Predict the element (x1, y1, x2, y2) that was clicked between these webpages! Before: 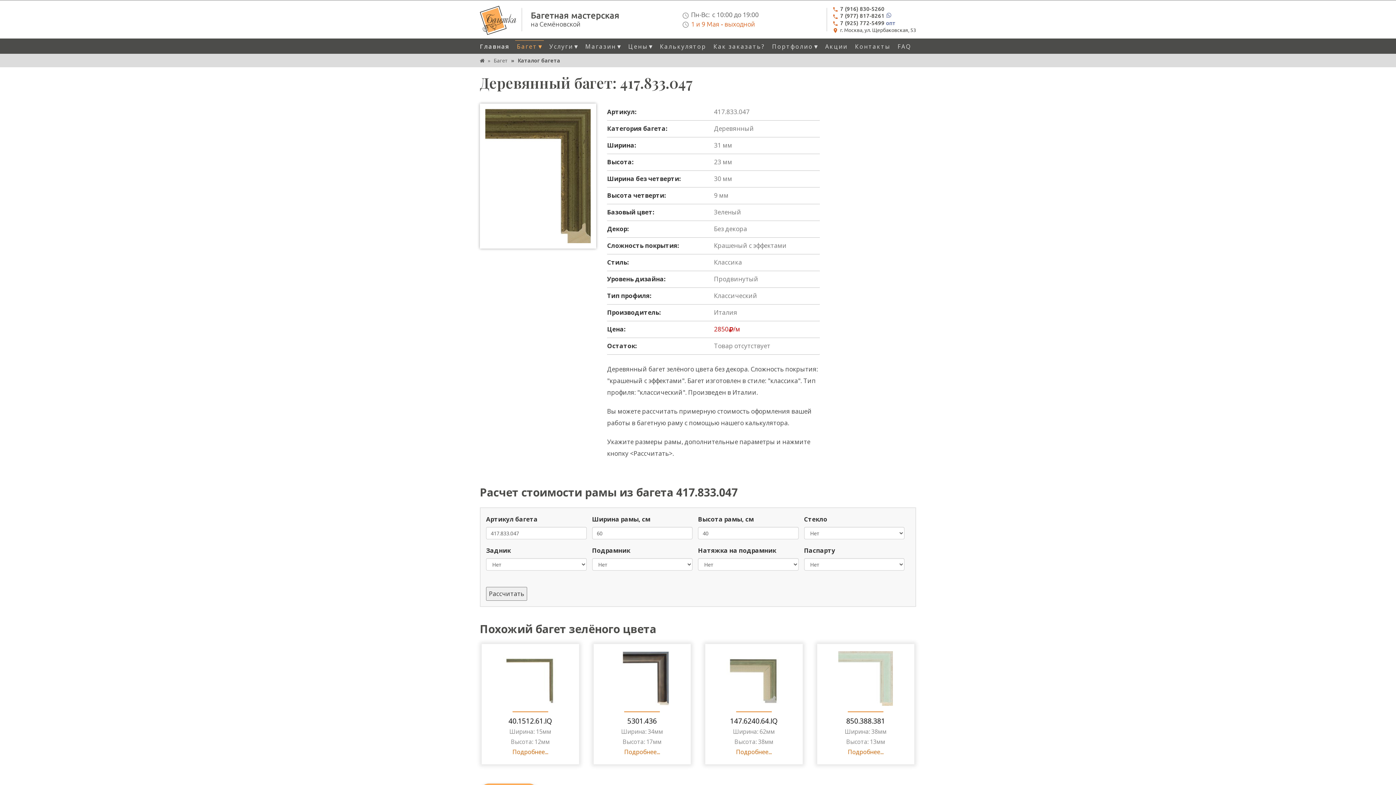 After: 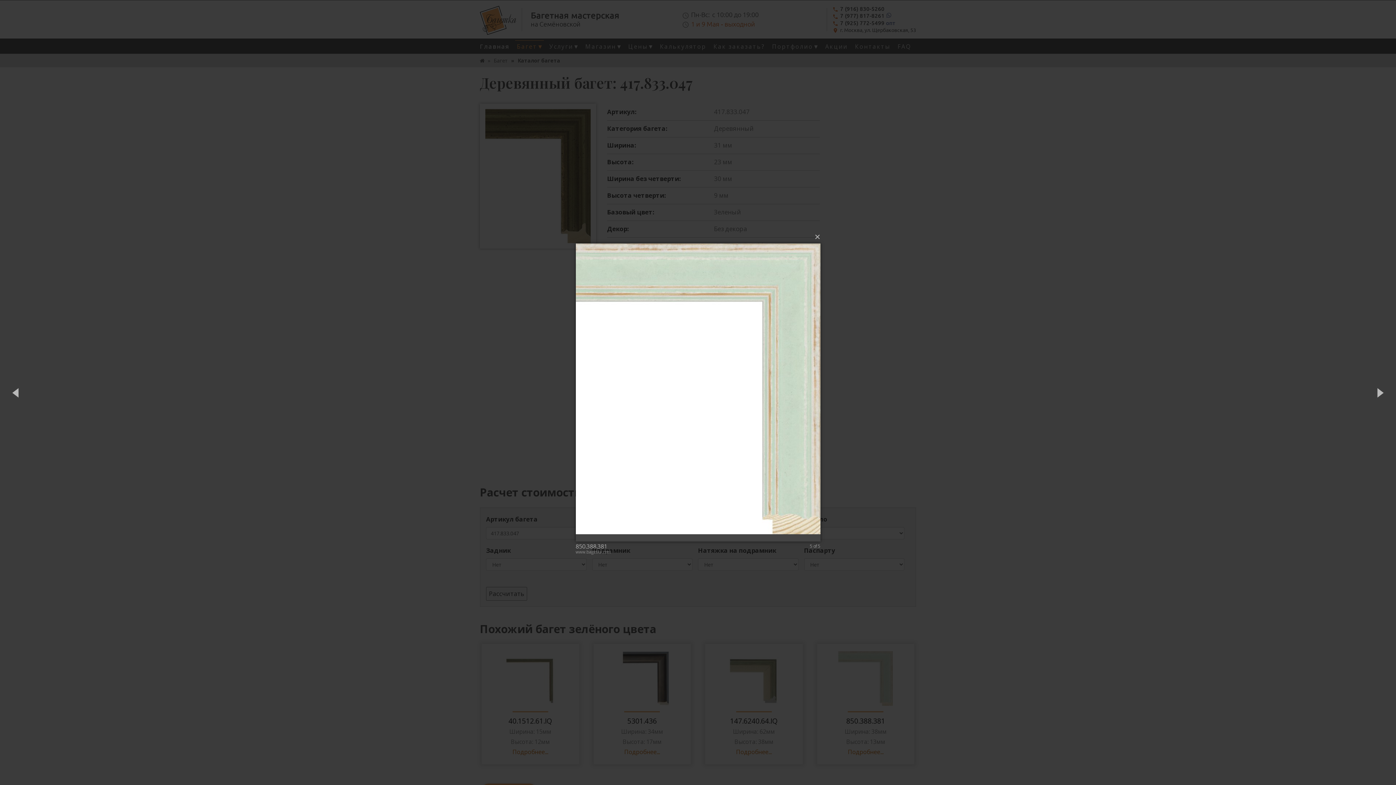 Action: bbox: (838, 651, 893, 706)